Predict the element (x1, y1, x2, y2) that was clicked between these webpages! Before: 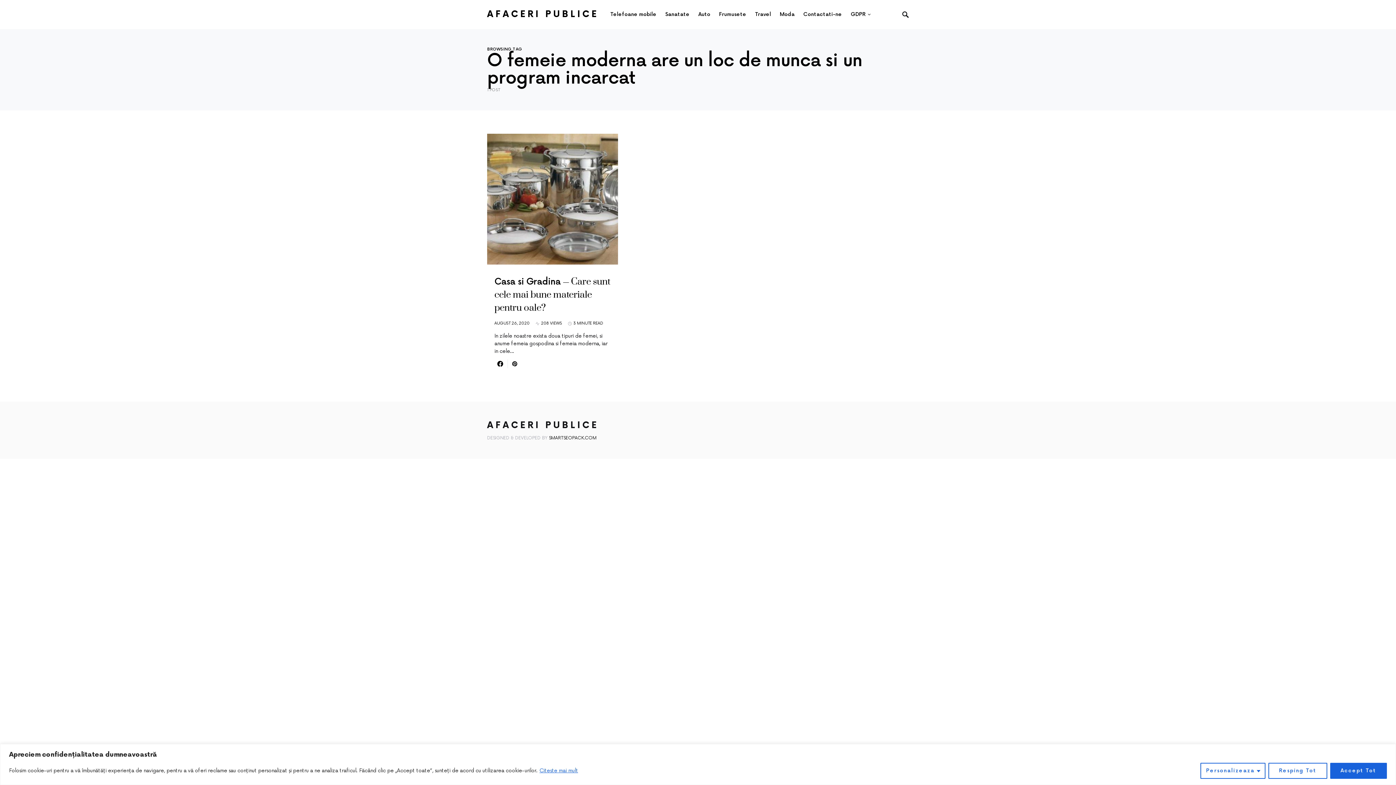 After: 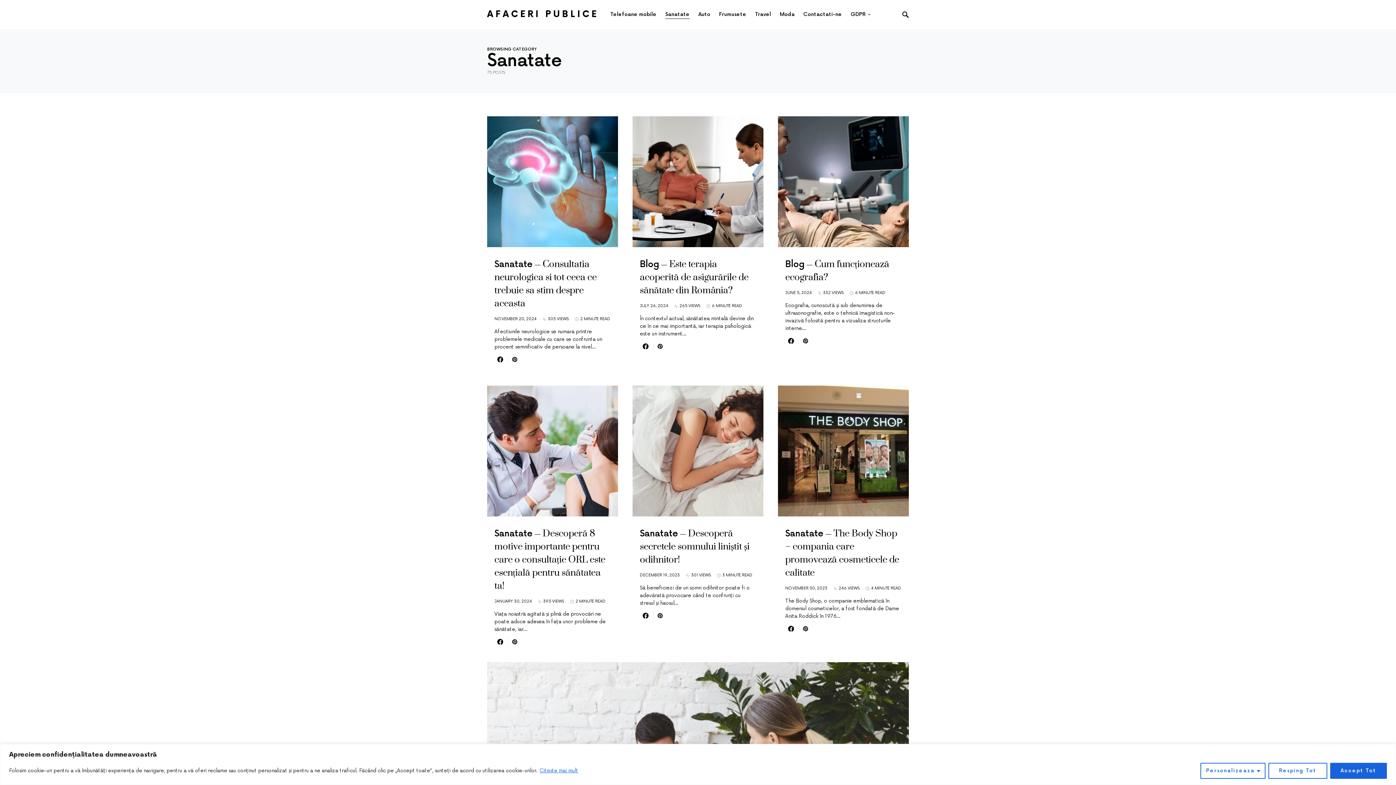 Action: bbox: (661, 0, 694, 28) label: Sanatate